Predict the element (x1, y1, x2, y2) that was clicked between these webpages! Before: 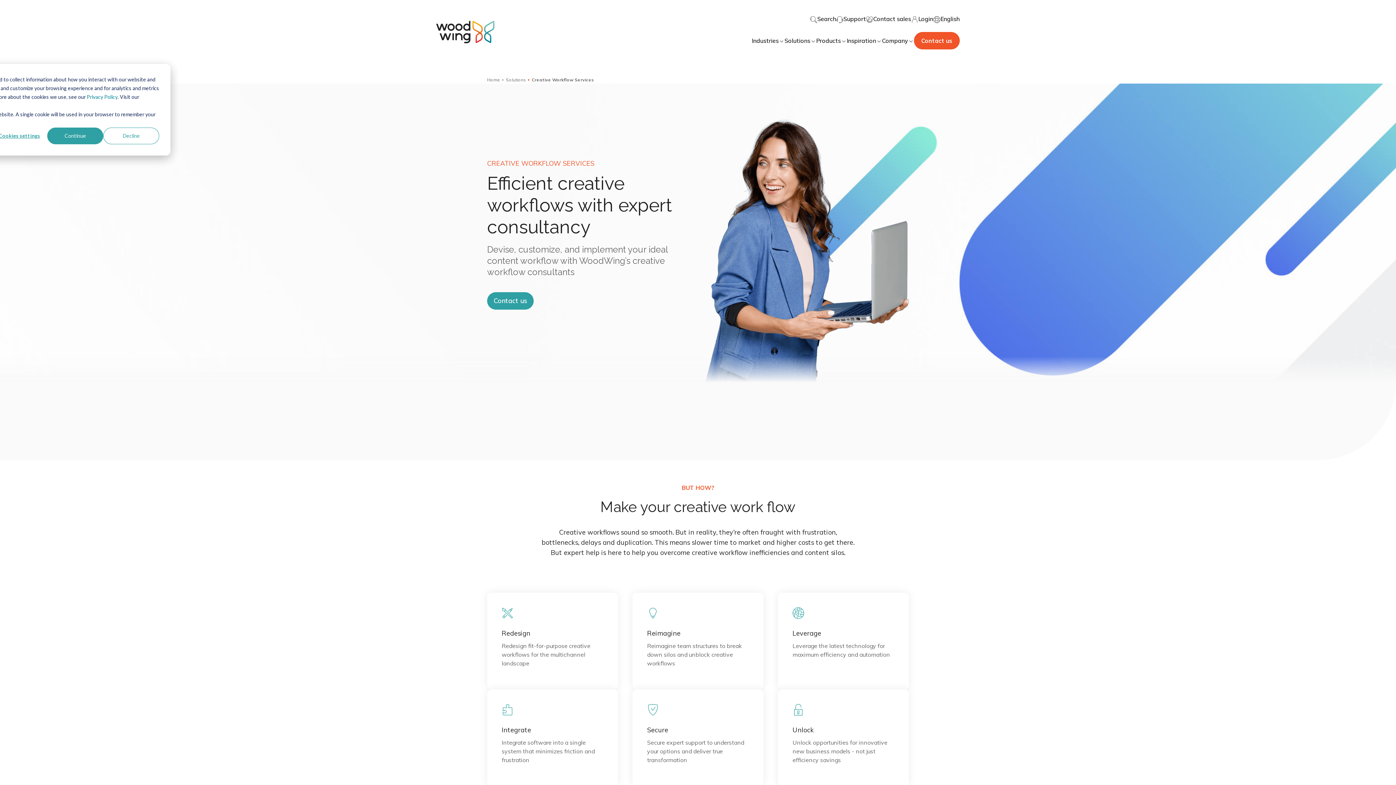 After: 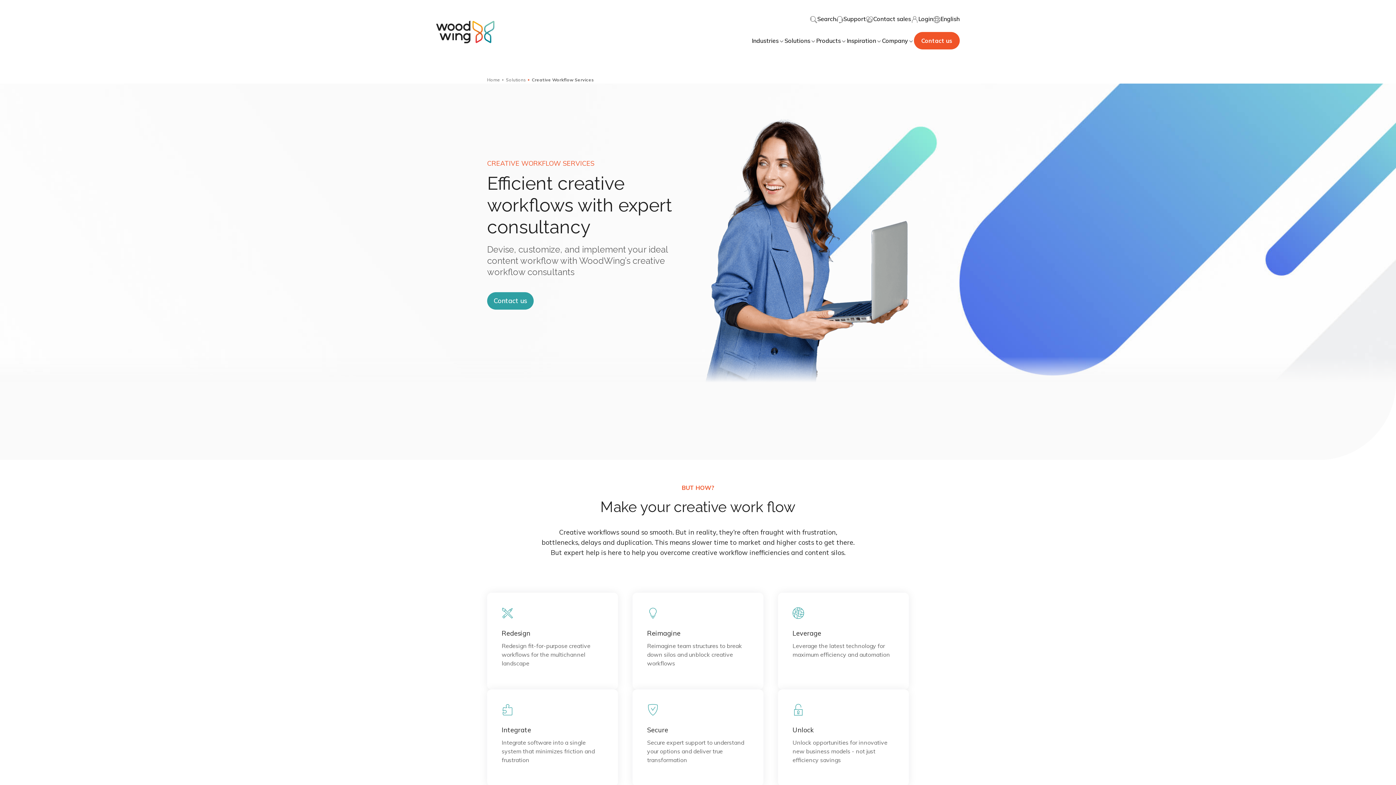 Action: label: Decline bbox: (103, 127, 159, 144)